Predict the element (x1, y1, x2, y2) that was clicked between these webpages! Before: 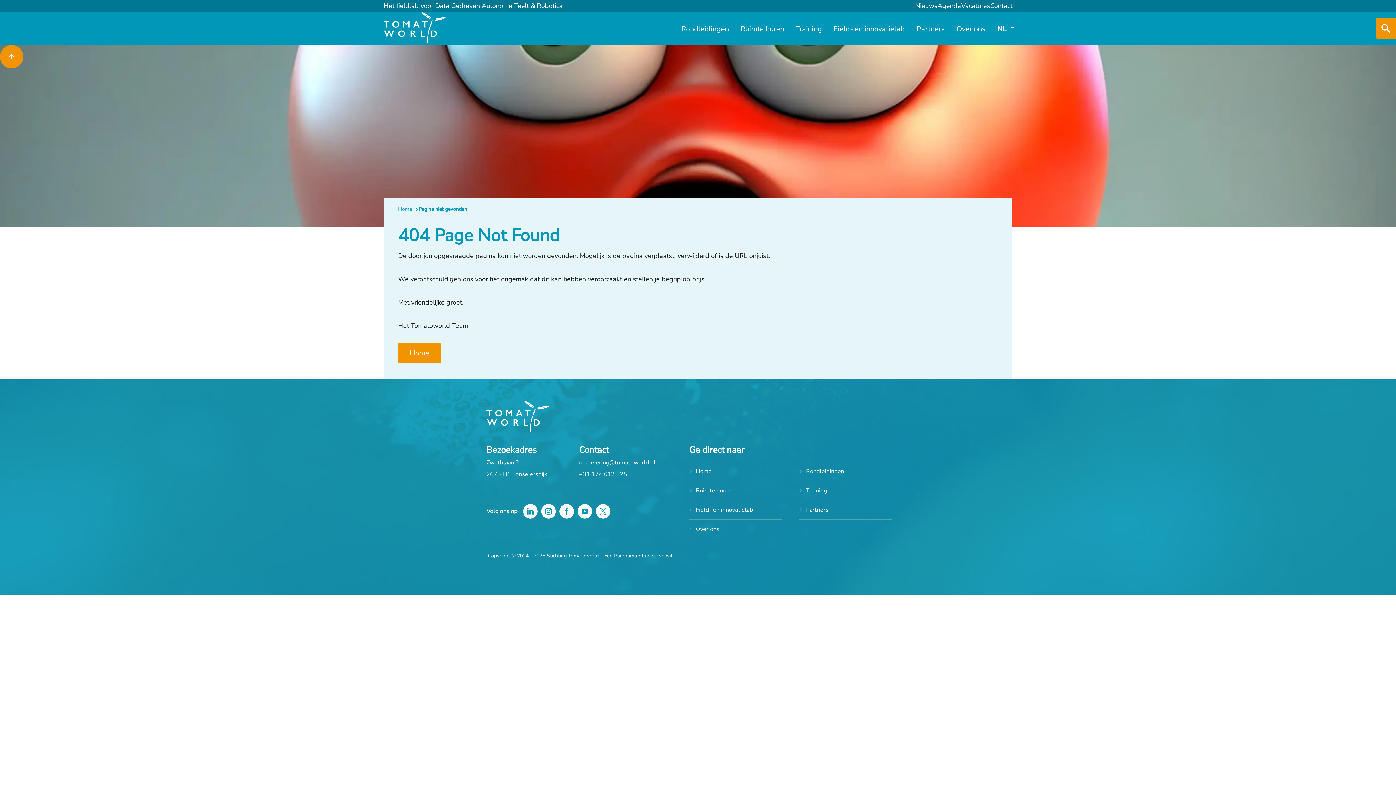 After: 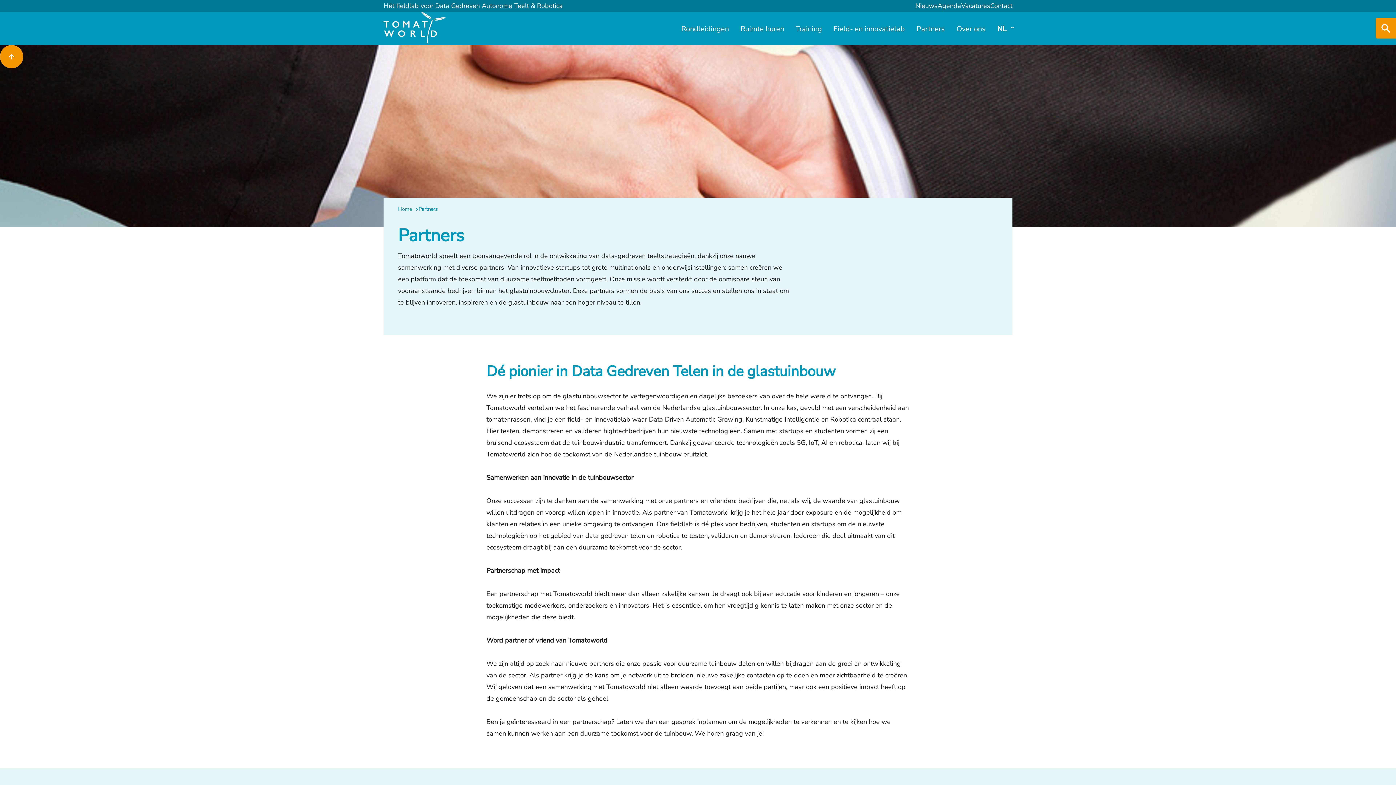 Action: bbox: (799, 500, 892, 519) label: Partners